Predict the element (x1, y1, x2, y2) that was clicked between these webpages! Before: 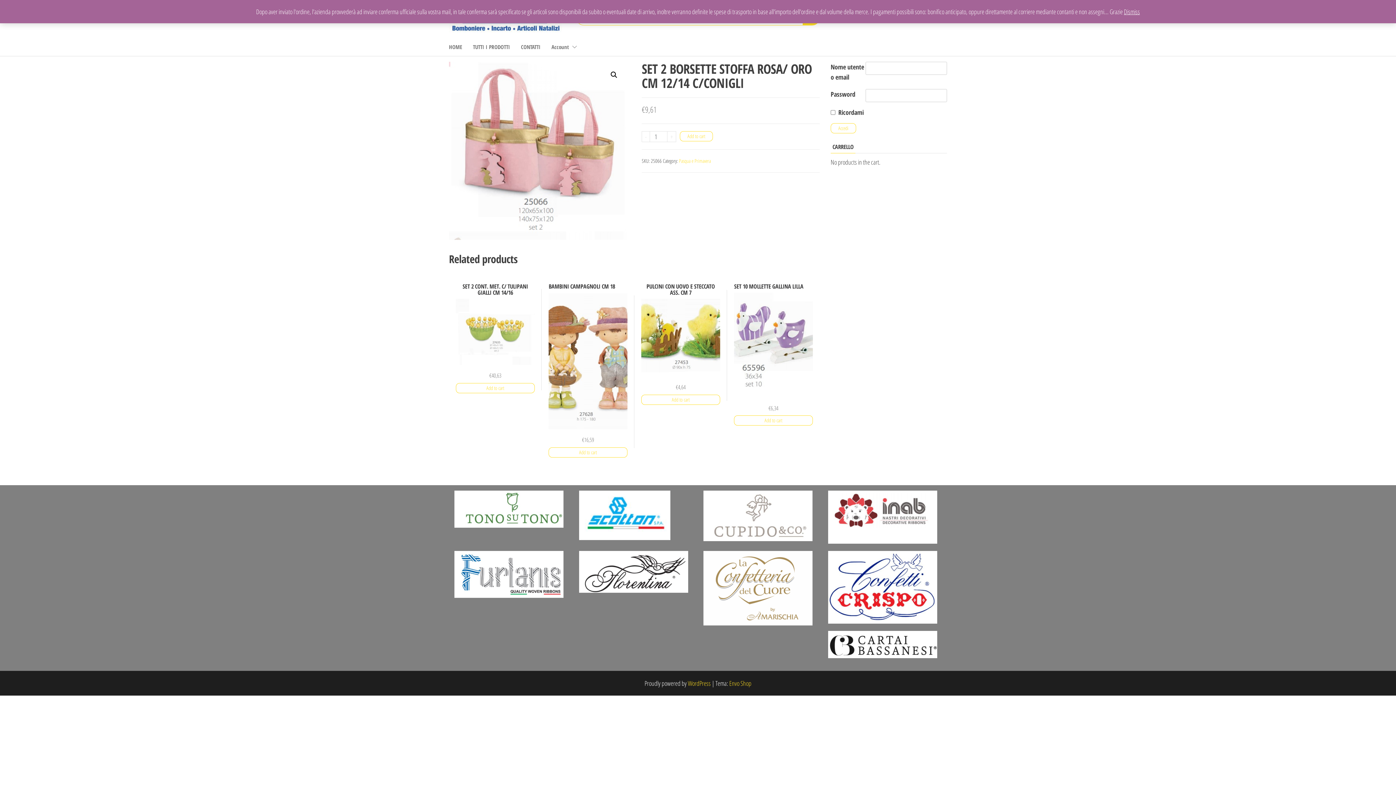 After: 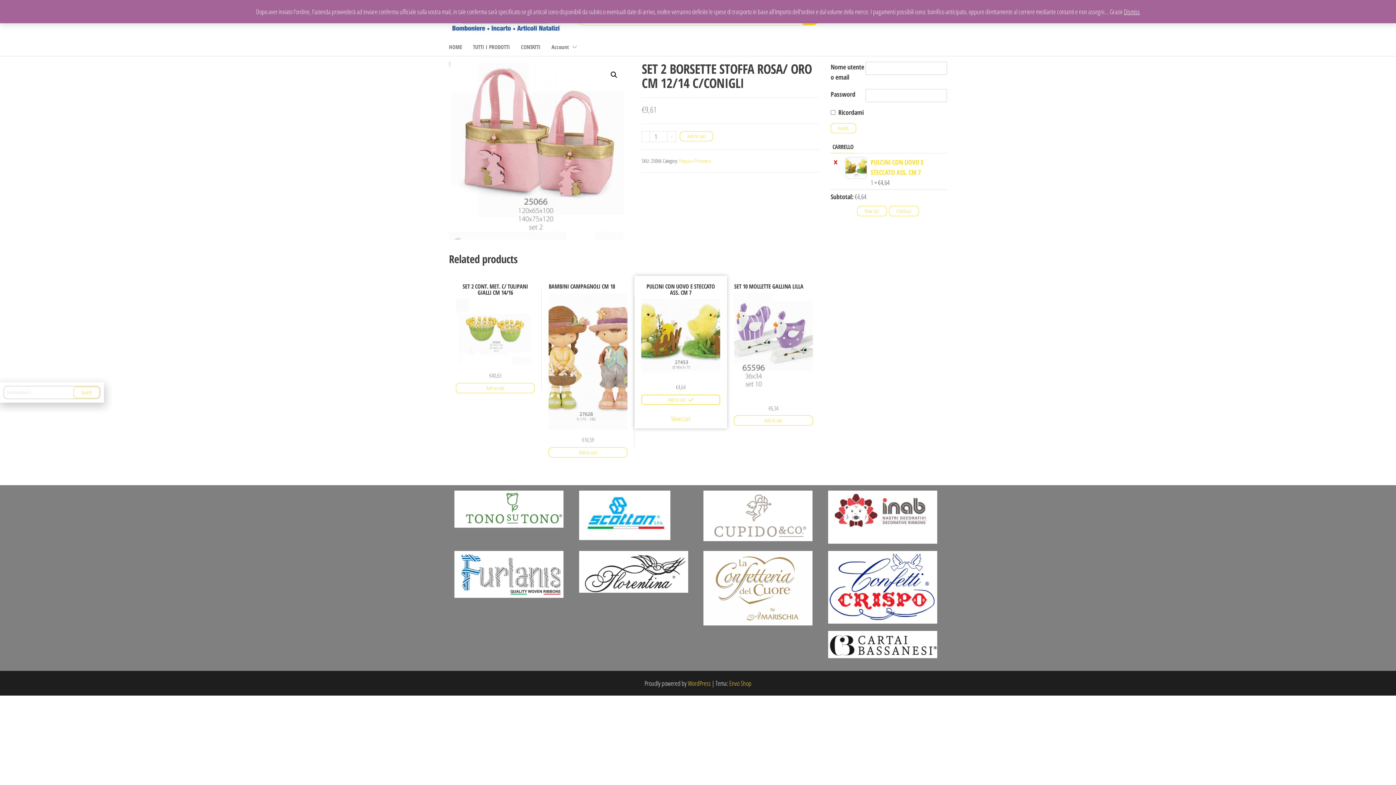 Action: label: Add “PULCINI CON UOVO E STECCATO ASS. CM 7” to your cart bbox: (641, 394, 720, 405)